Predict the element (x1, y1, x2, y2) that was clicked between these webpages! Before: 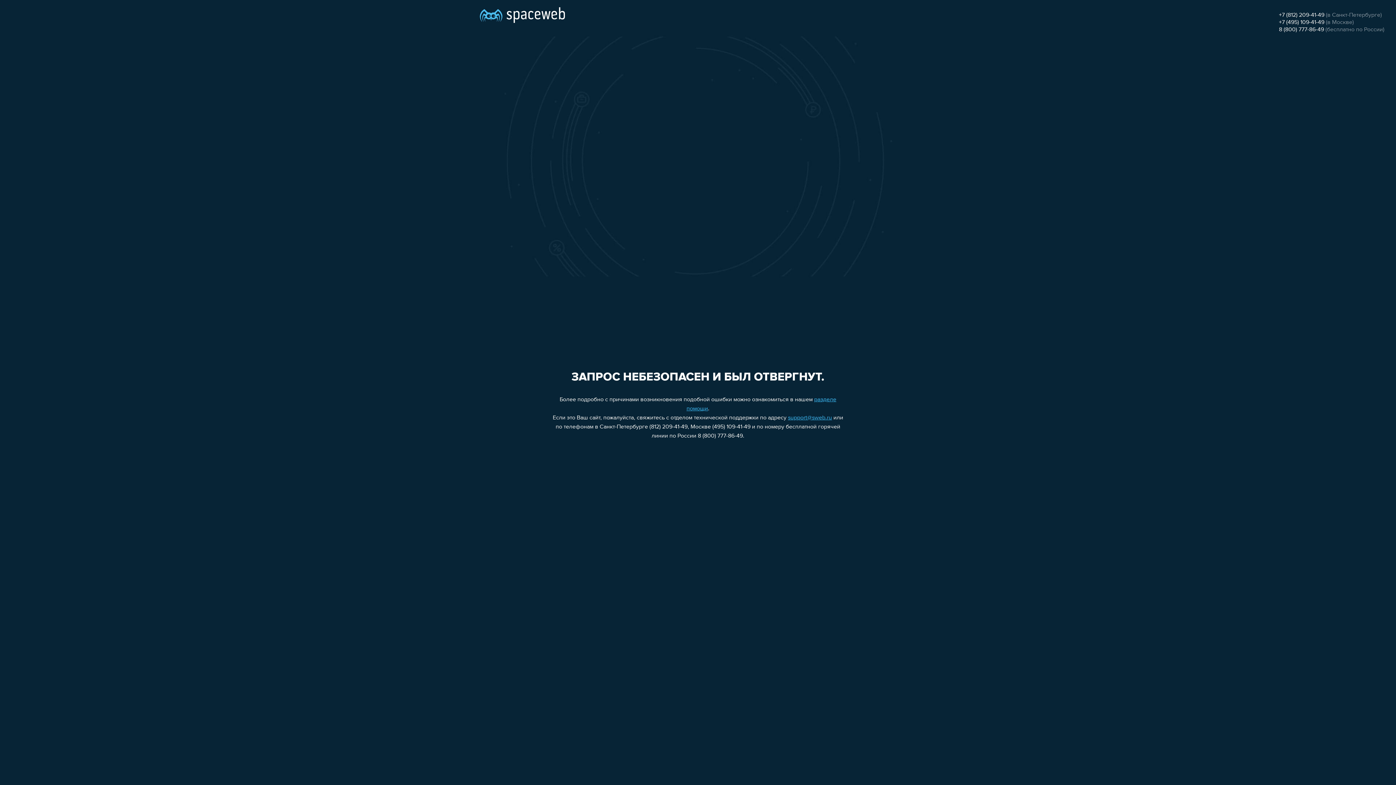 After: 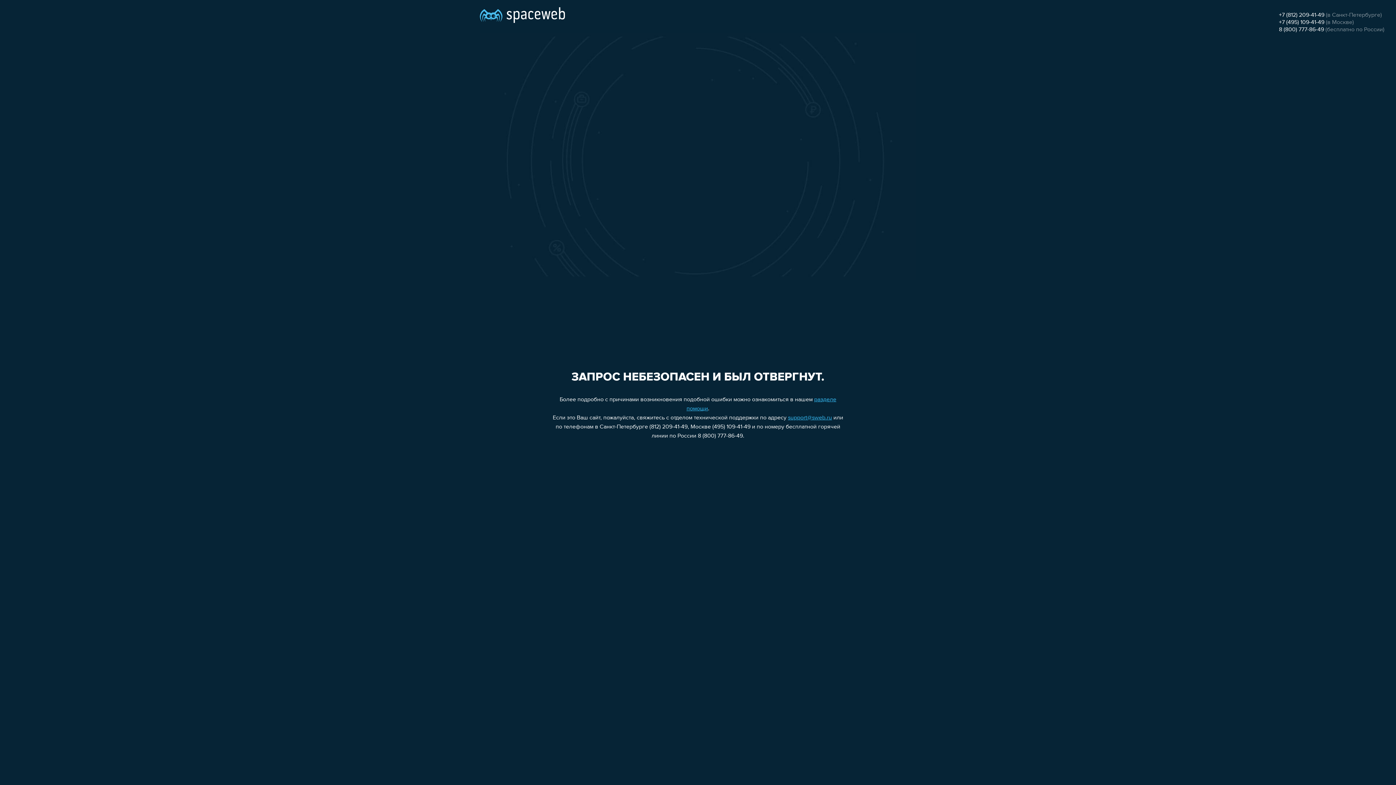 Action: bbox: (1279, 12, 1324, 18) label: +7 (812) 209-41-49